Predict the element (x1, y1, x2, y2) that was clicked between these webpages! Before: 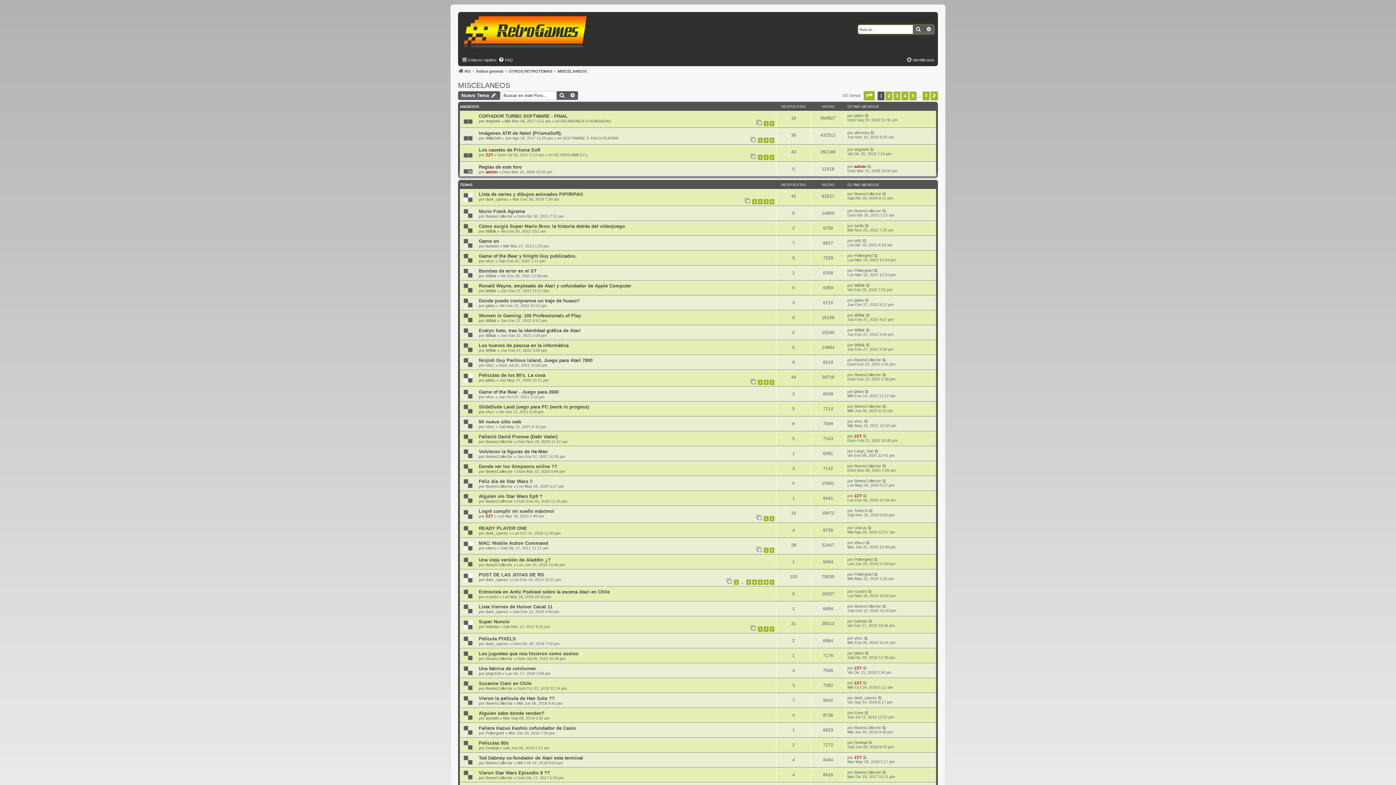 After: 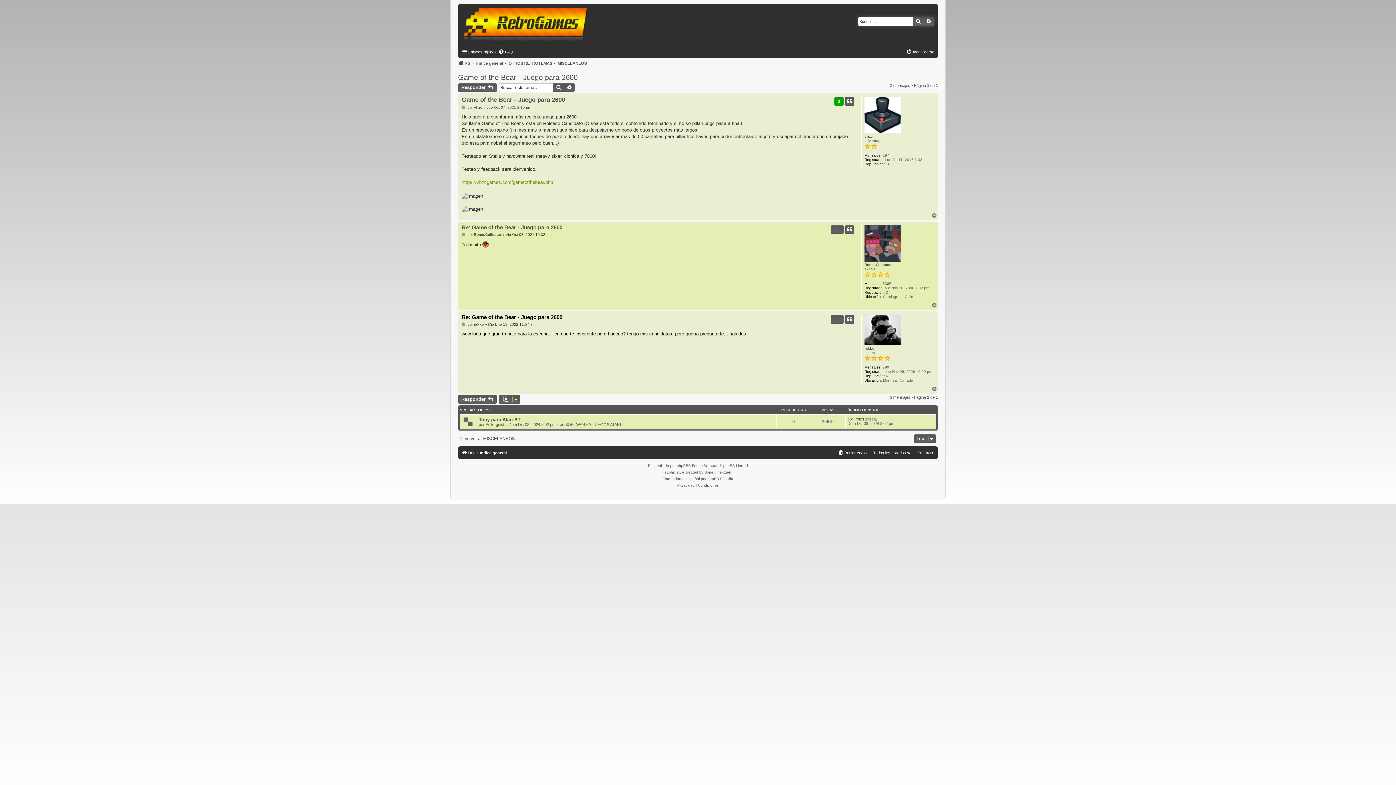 Action: bbox: (865, 389, 869, 393)